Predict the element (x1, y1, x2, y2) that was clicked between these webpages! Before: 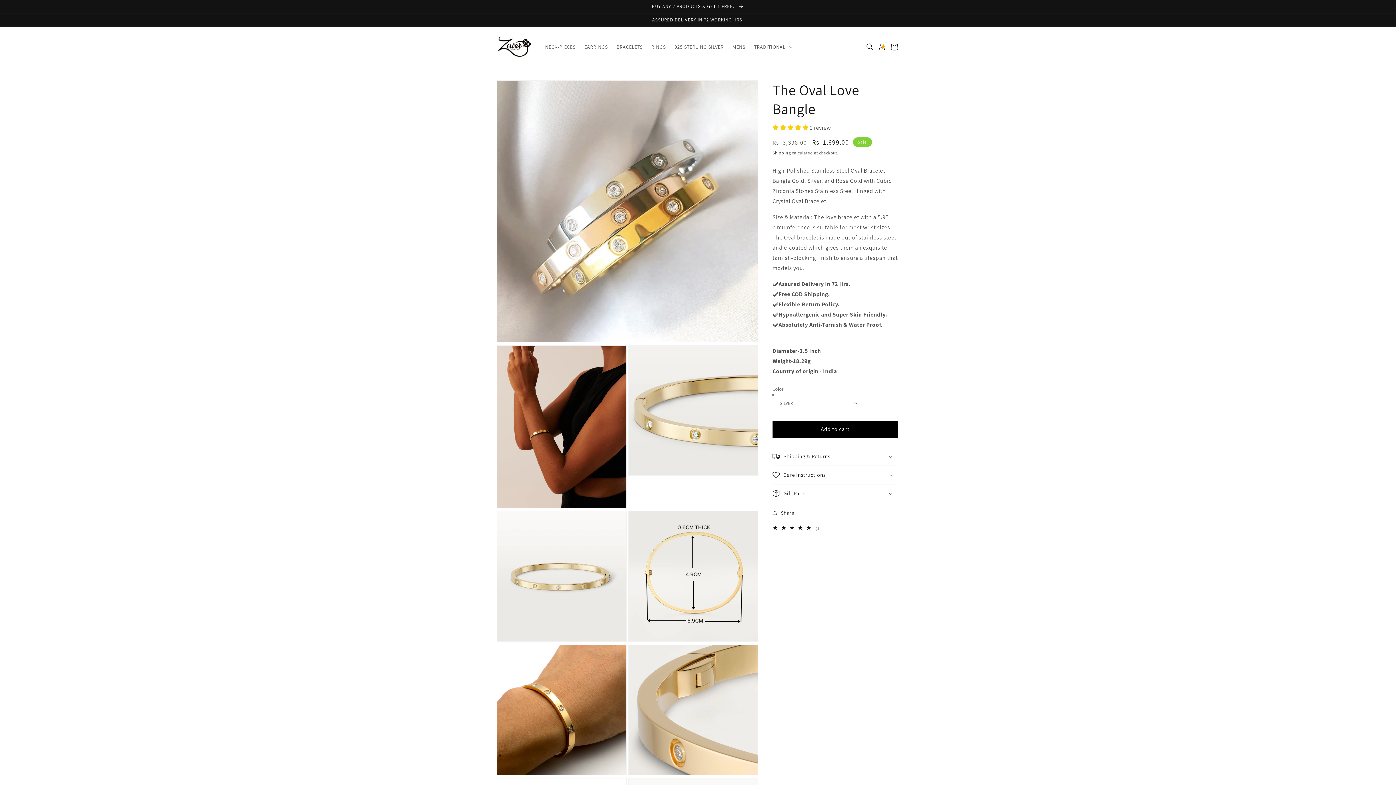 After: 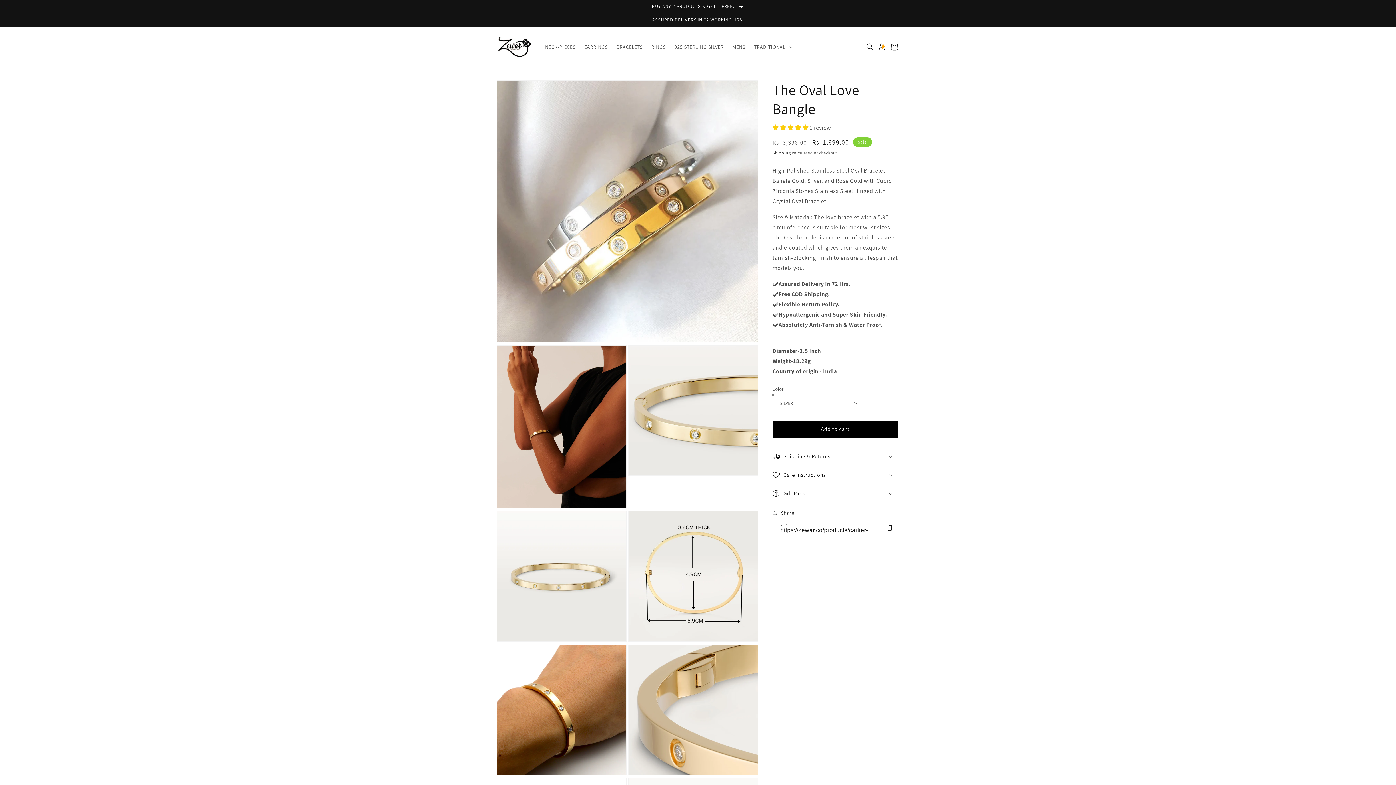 Action: label: Share bbox: (772, 508, 794, 517)